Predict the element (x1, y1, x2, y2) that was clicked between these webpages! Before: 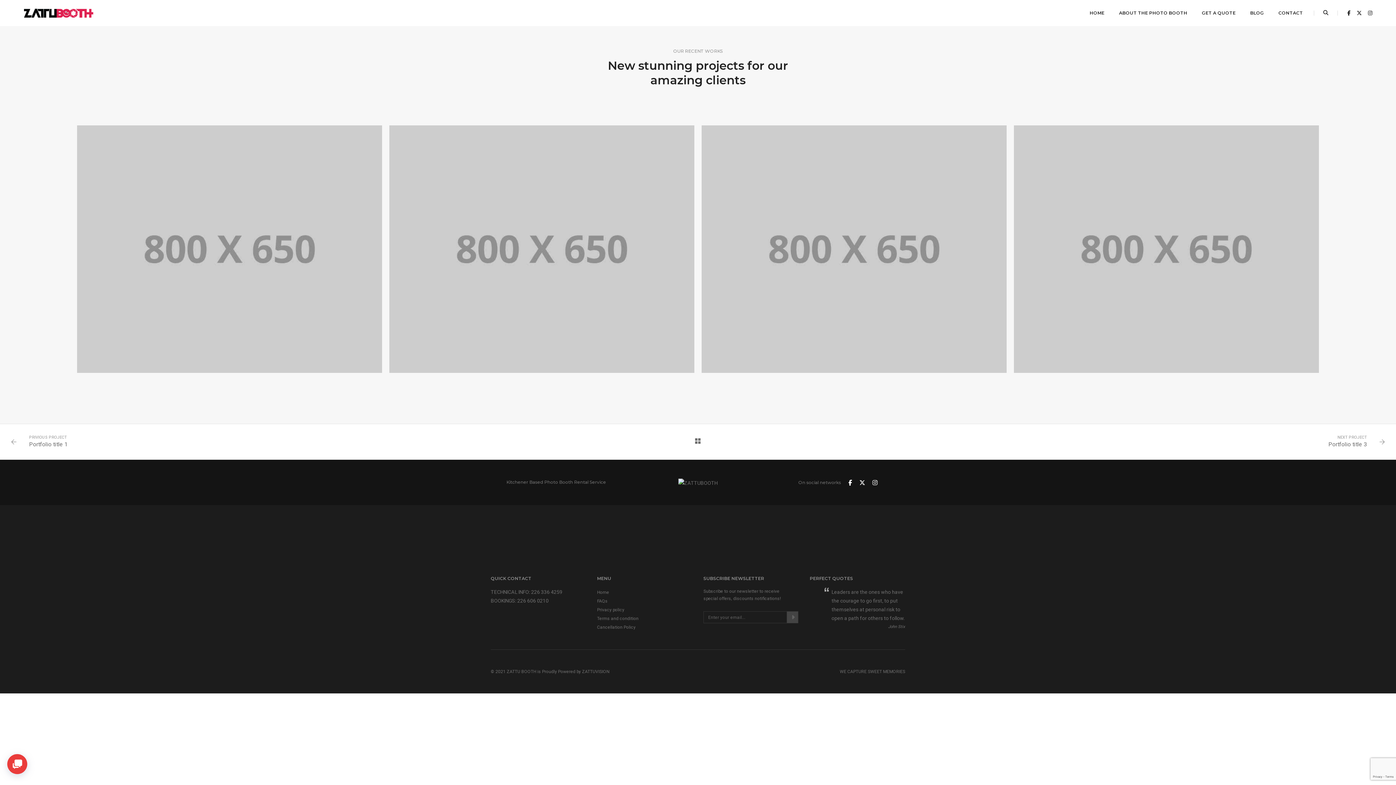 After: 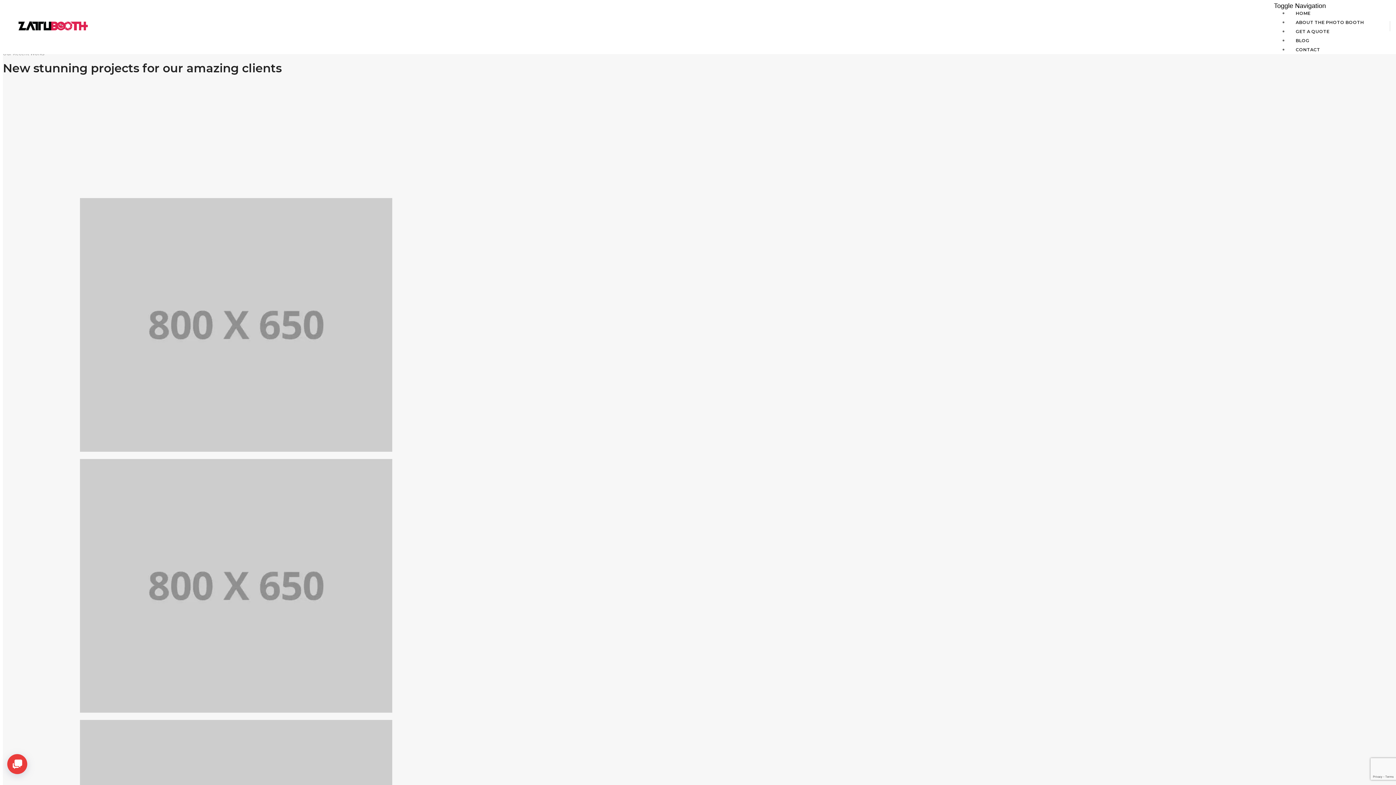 Action: bbox: (389, 125, 694, 373) label: PORTFOLIO TITLE 7

BRANDING AND BROCHURE